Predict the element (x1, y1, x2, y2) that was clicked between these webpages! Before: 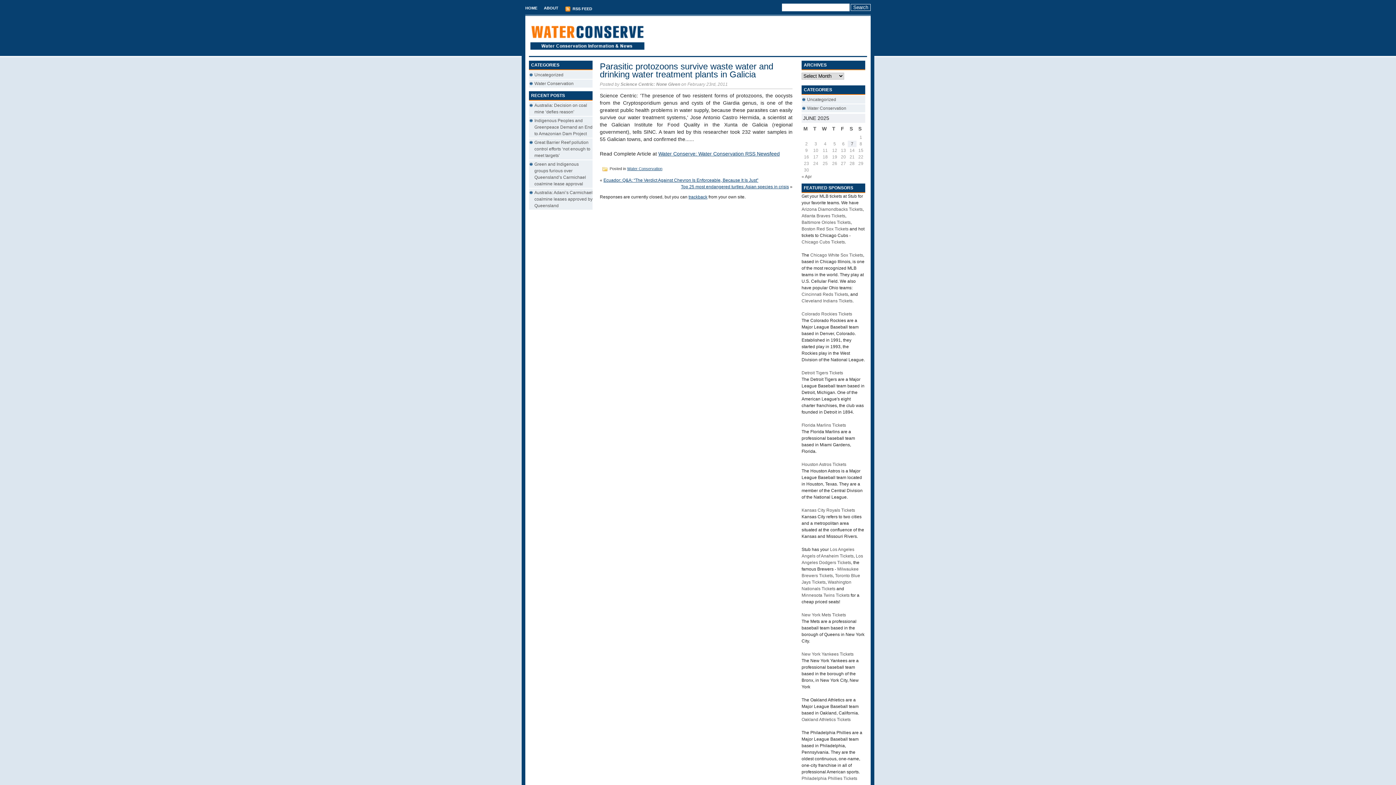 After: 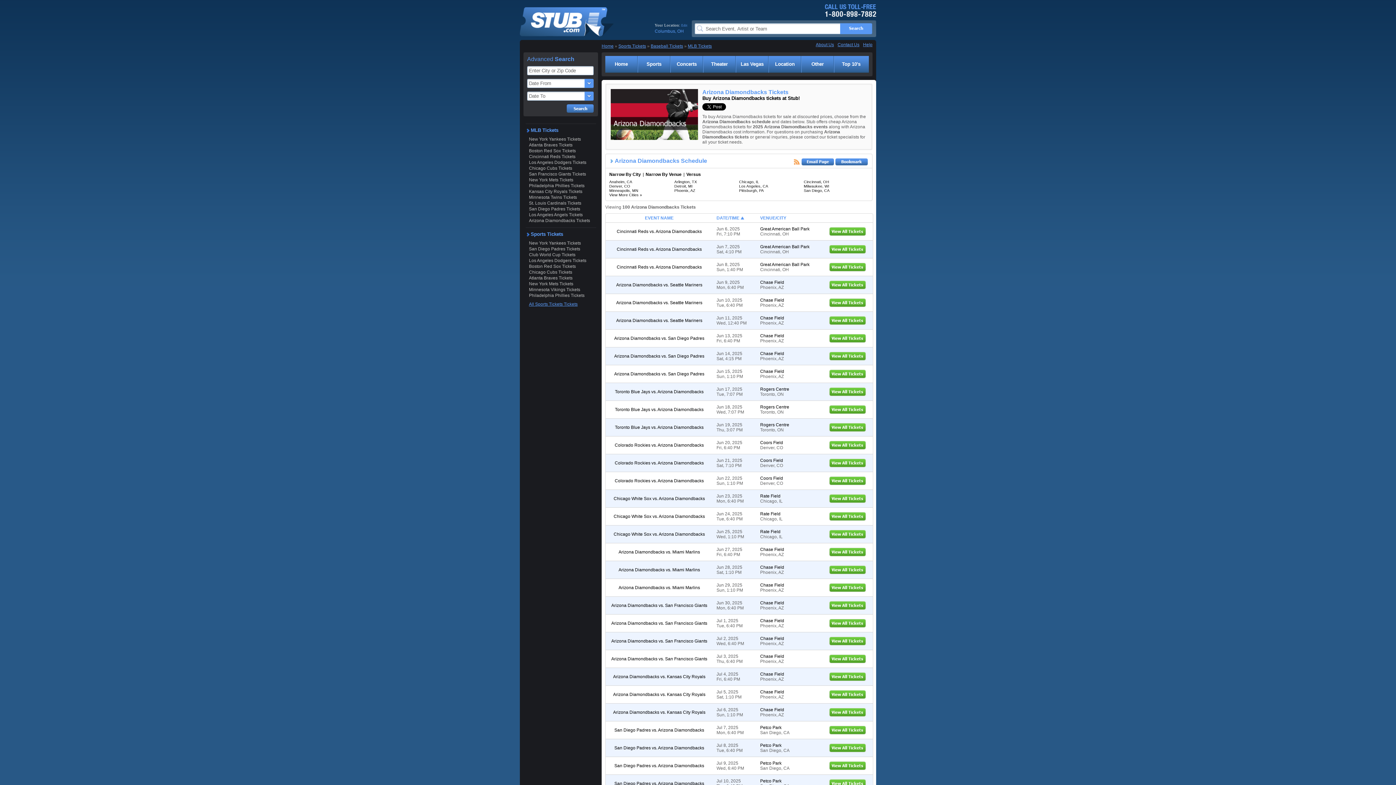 Action: bbox: (801, 207, 862, 212) label: Arizona Diamondbacks Tickets